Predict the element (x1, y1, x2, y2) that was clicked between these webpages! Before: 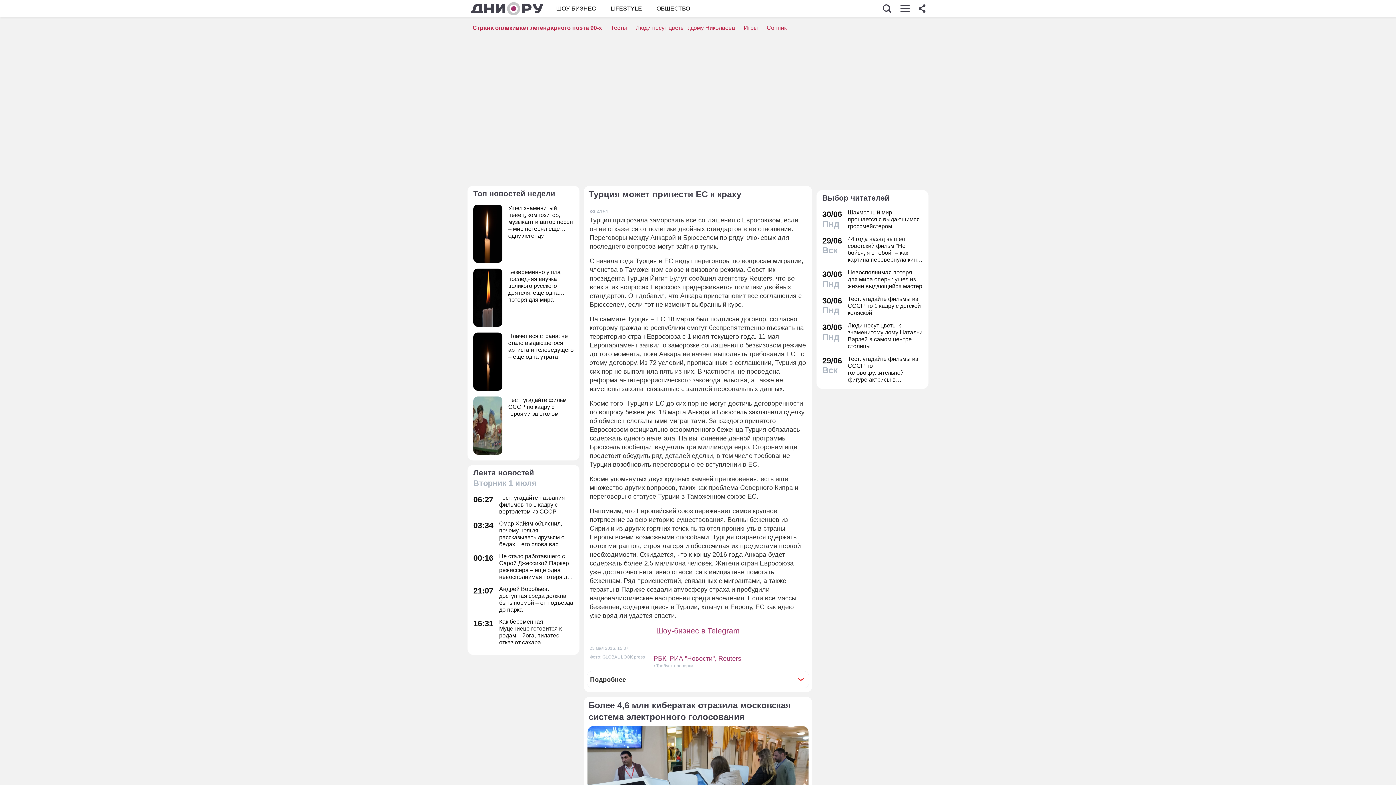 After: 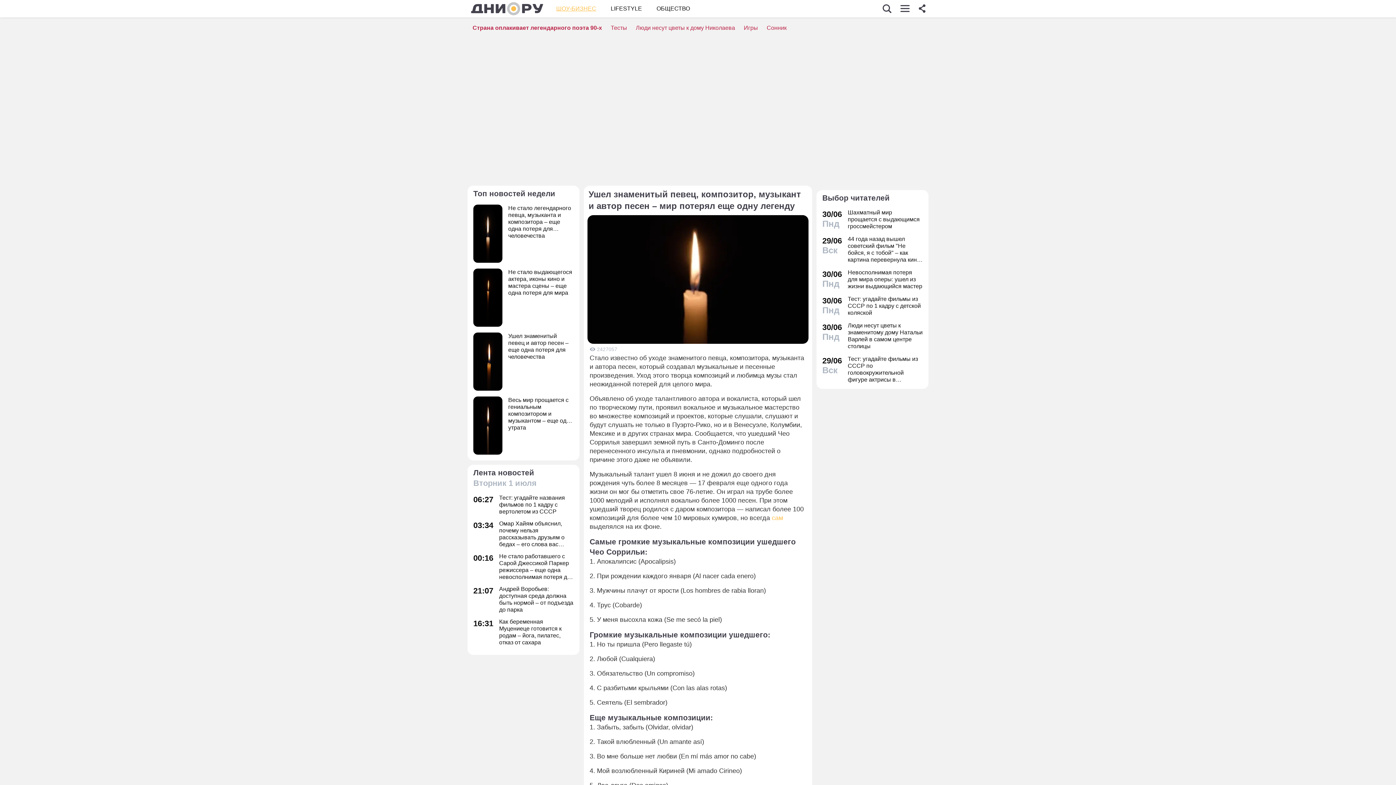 Action: label: Ушел знаменитый певец, композитор, музыкант и автор песен – мир потерял еще одну легенду bbox: (473, 204, 573, 262)